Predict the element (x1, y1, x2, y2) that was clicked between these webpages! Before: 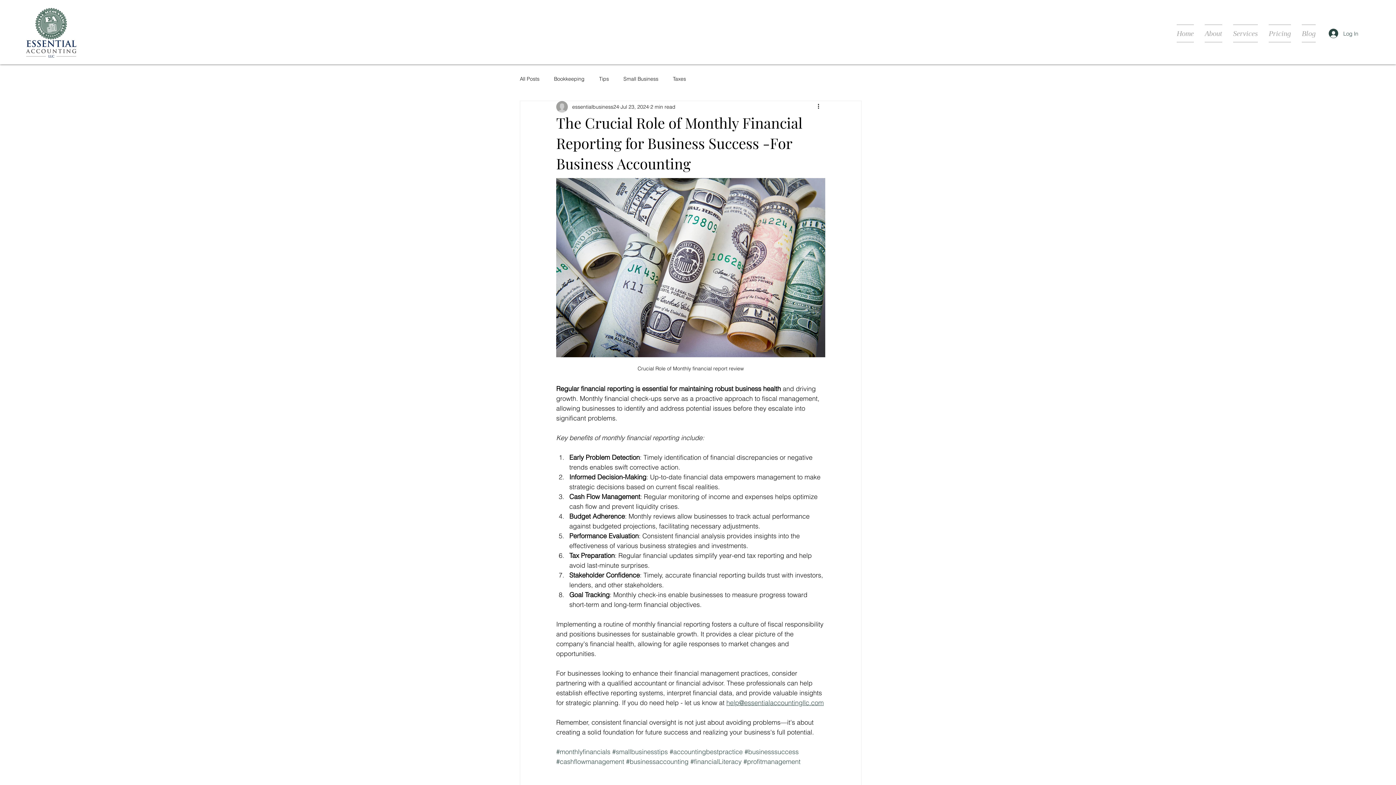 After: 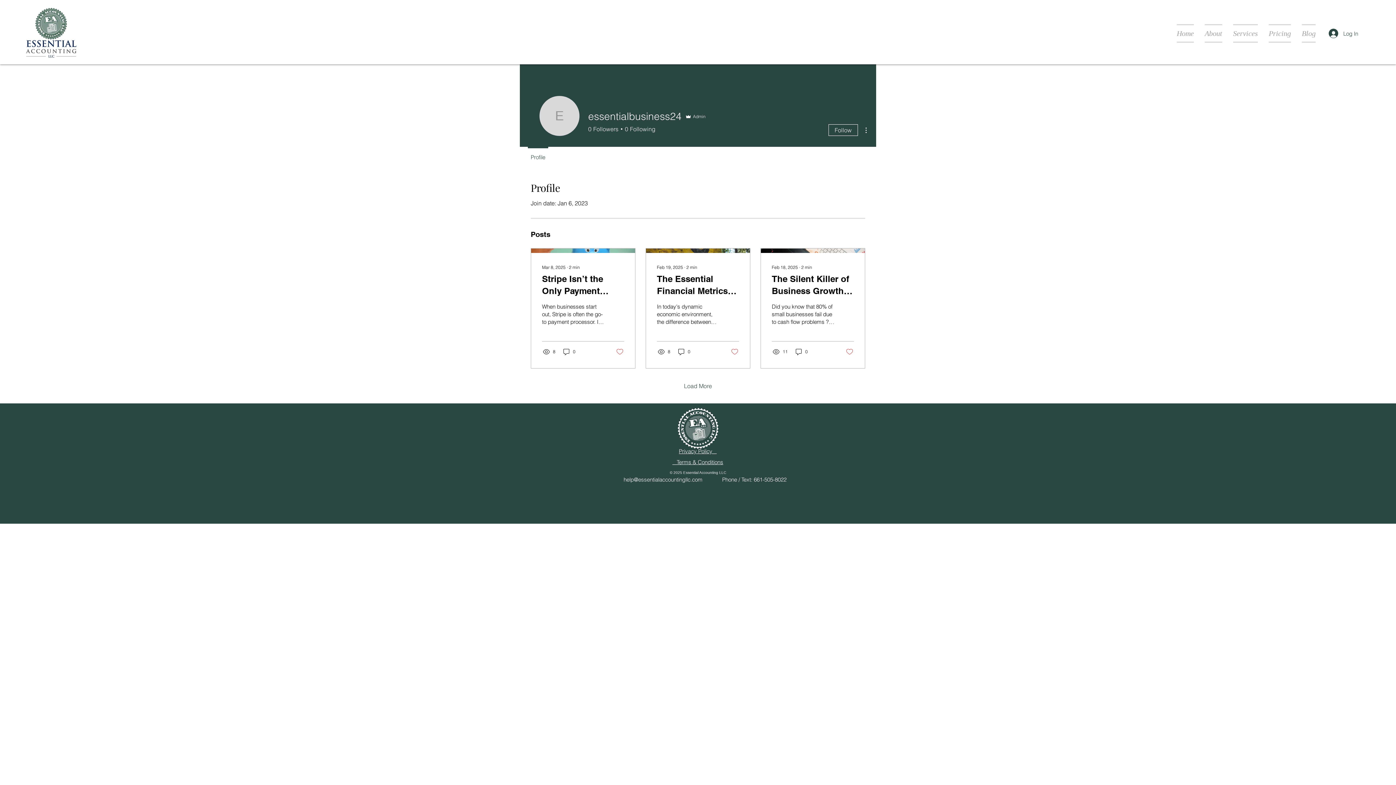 Action: bbox: (572, 103, 619, 110) label: essentialbusiness24